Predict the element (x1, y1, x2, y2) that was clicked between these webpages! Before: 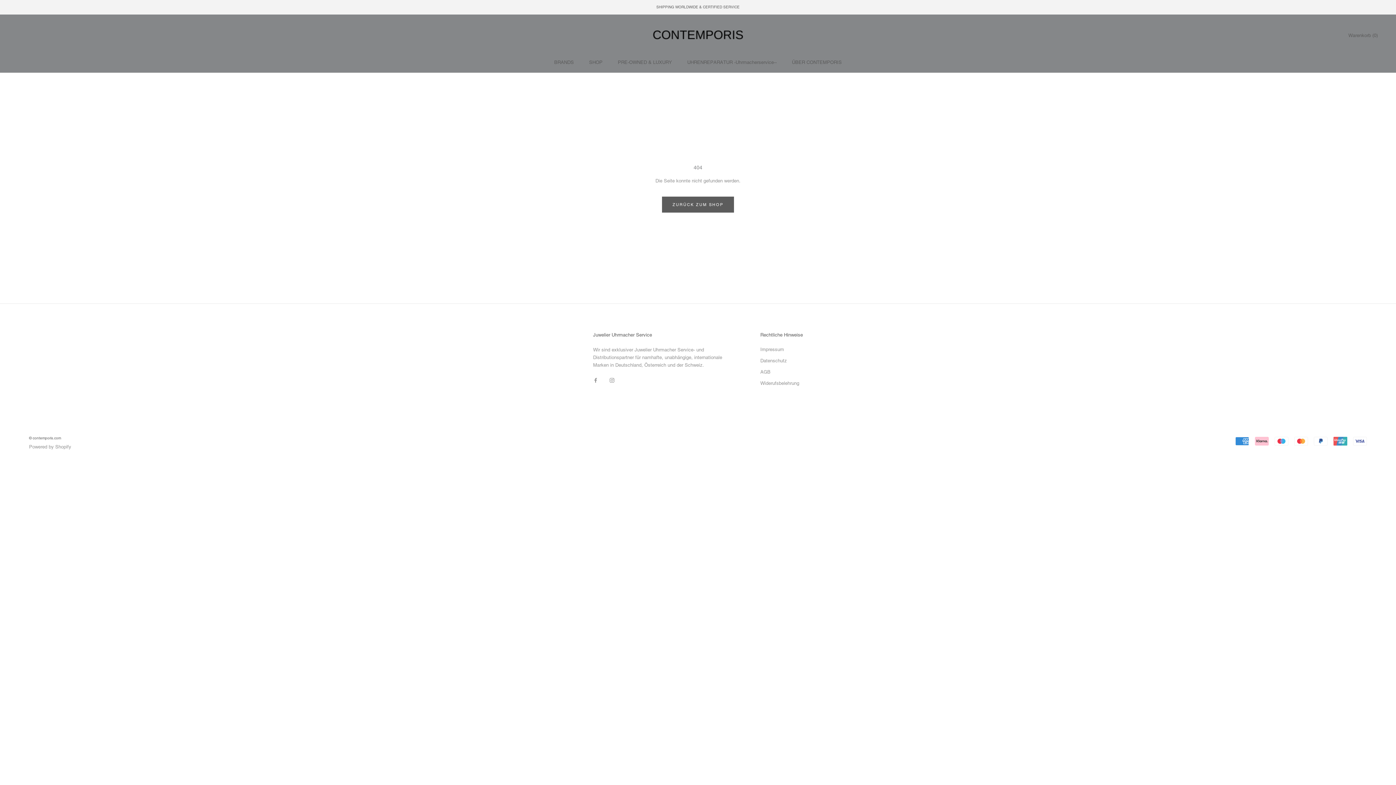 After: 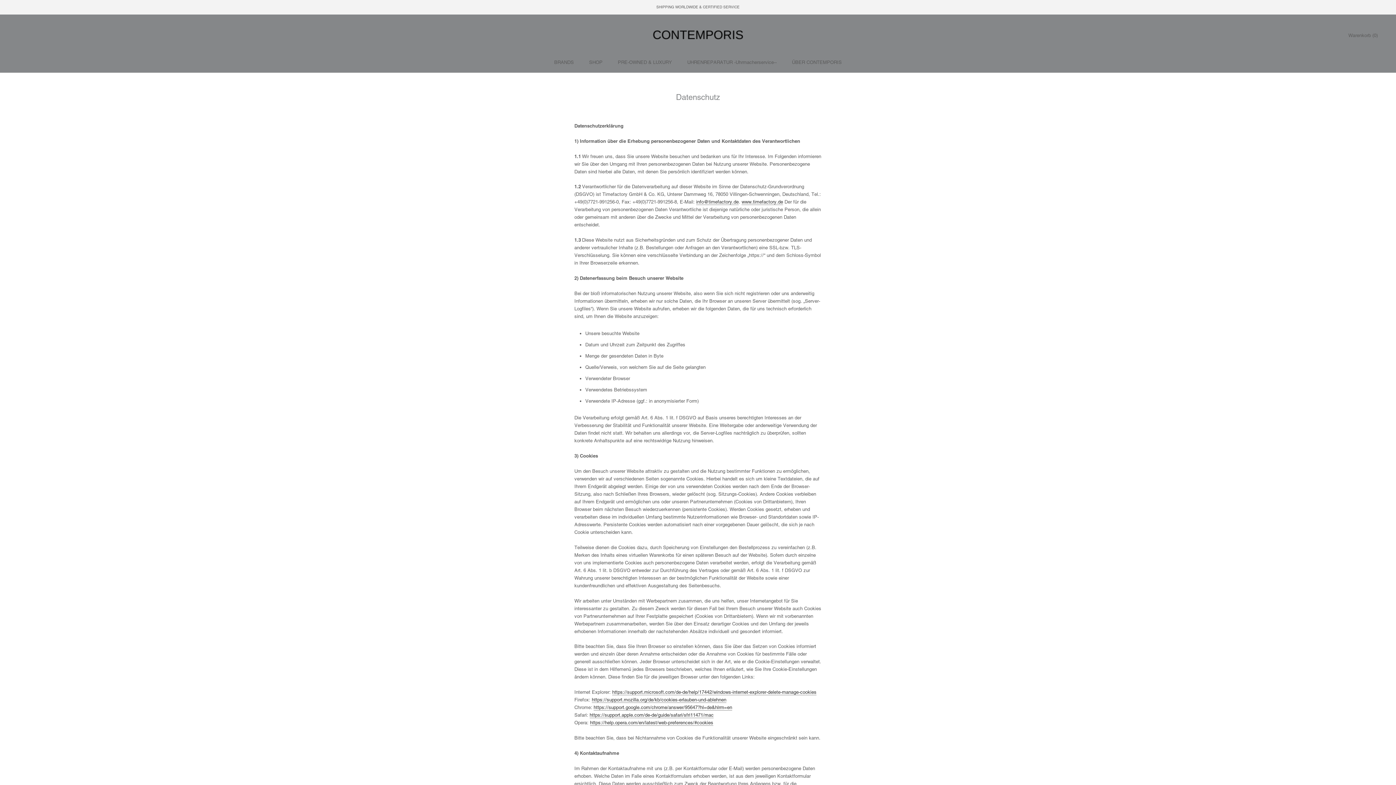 Action: bbox: (760, 357, 803, 364) label: Datenschutz